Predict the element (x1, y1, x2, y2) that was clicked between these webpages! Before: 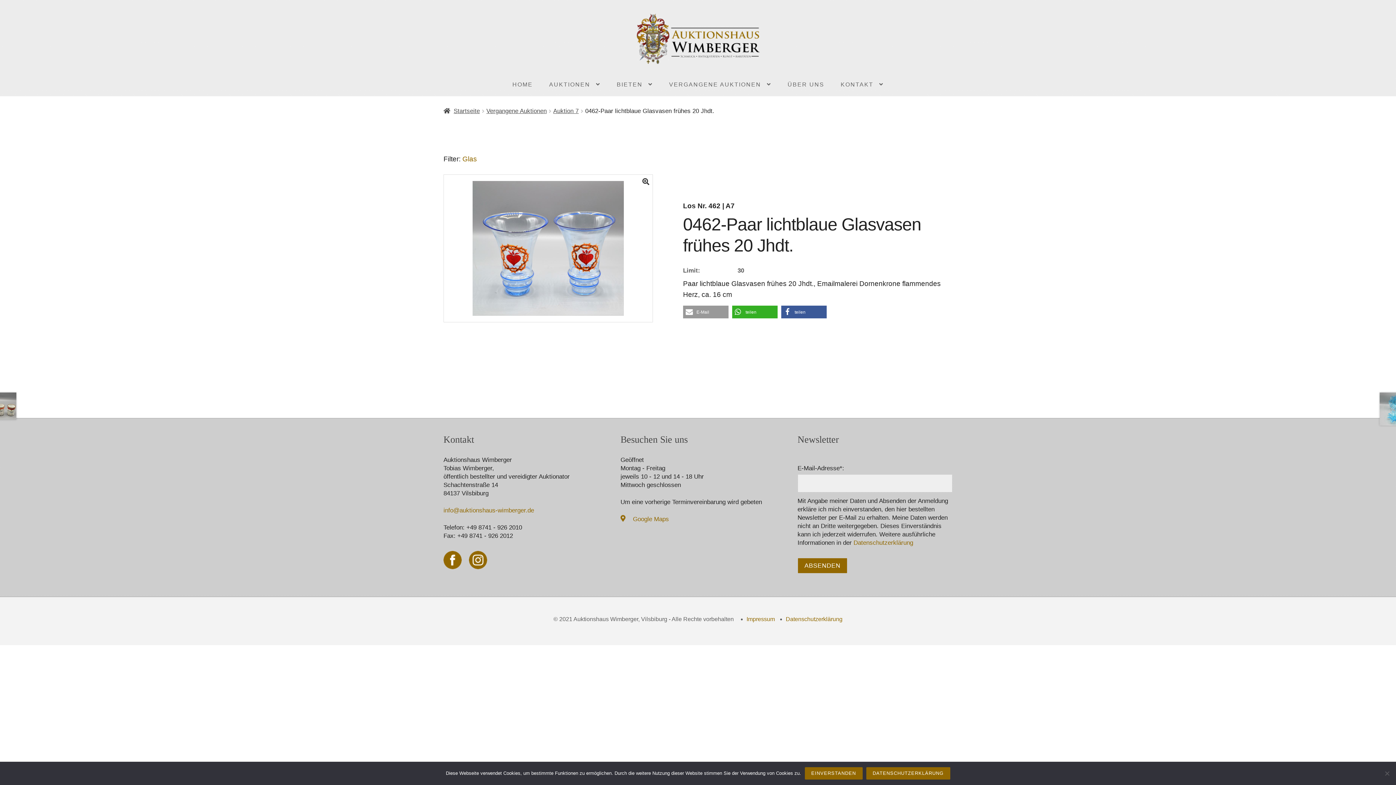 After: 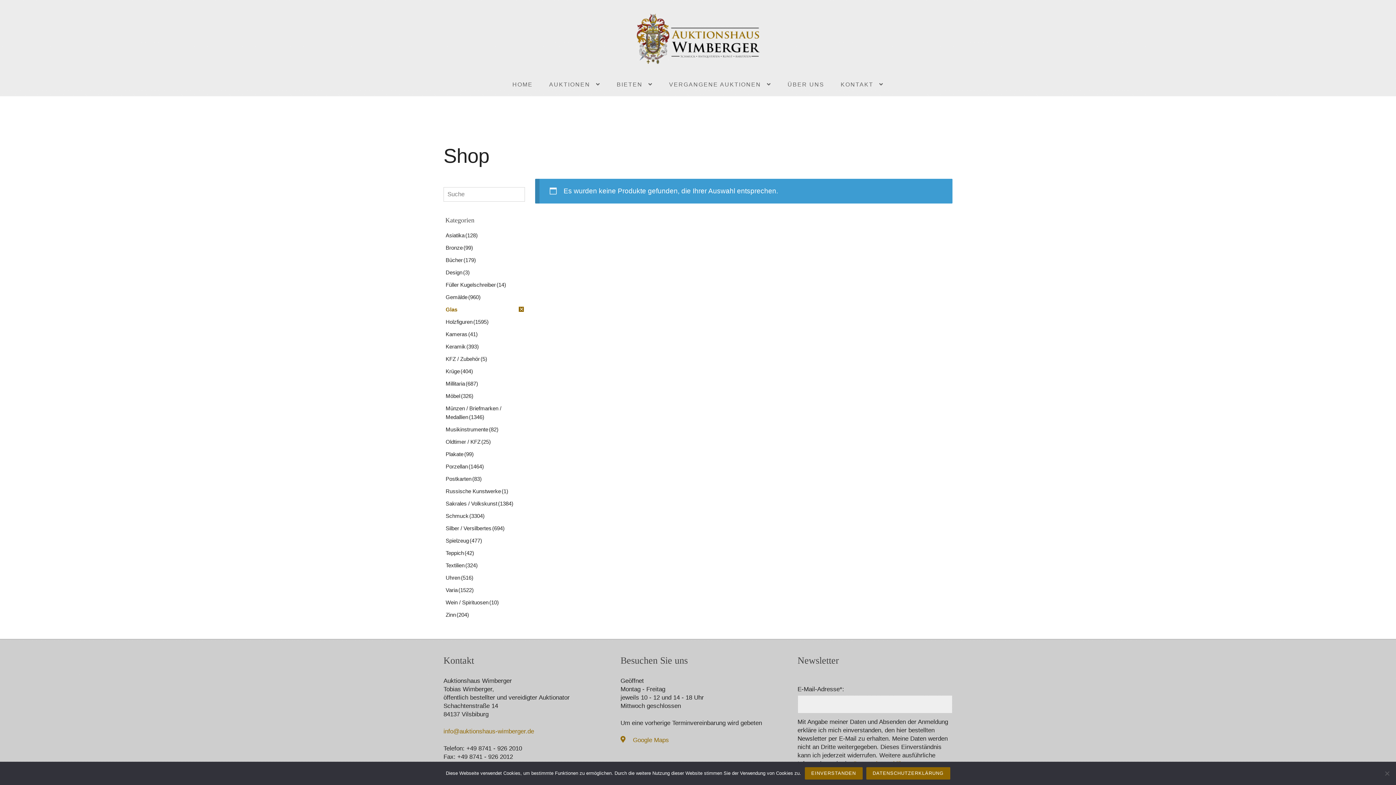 Action: label: Glas bbox: (462, 155, 477, 162)